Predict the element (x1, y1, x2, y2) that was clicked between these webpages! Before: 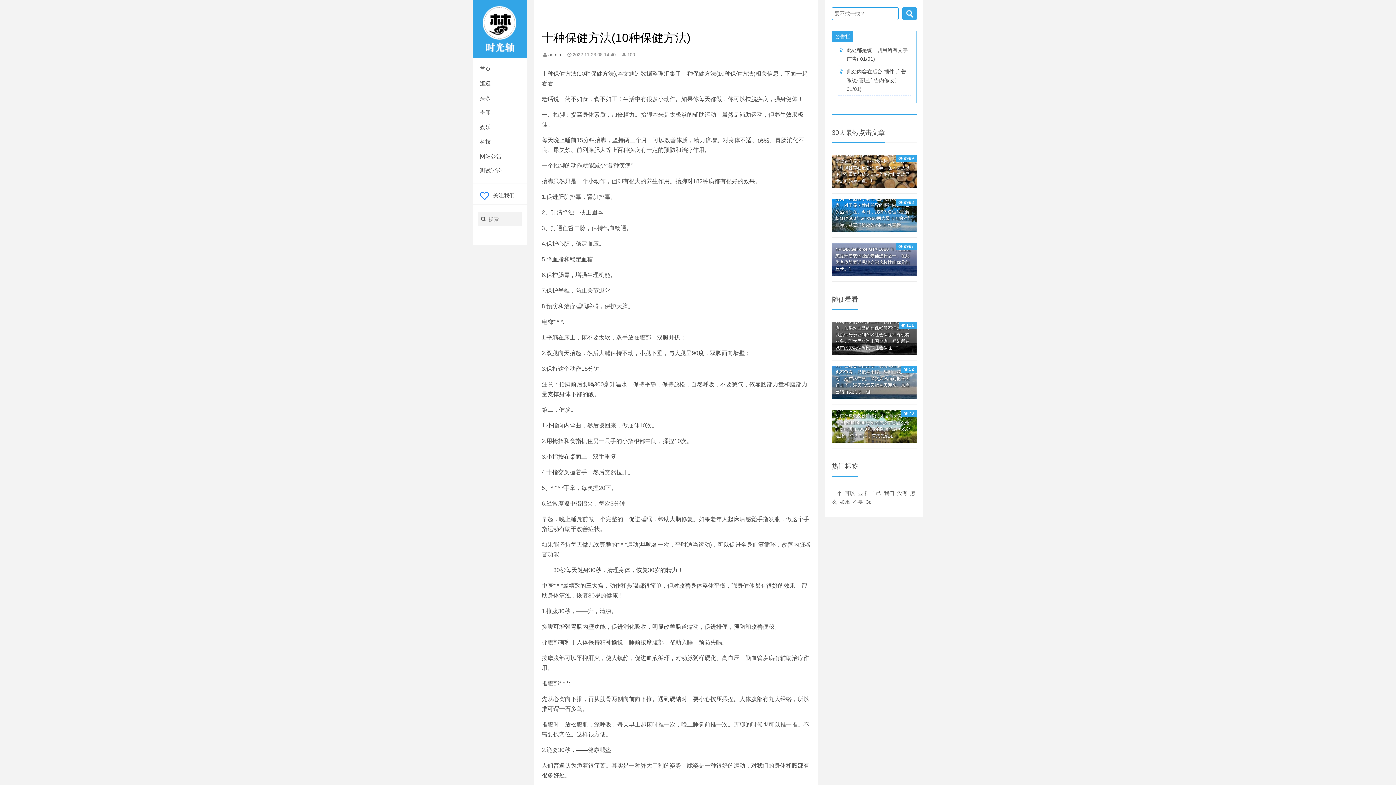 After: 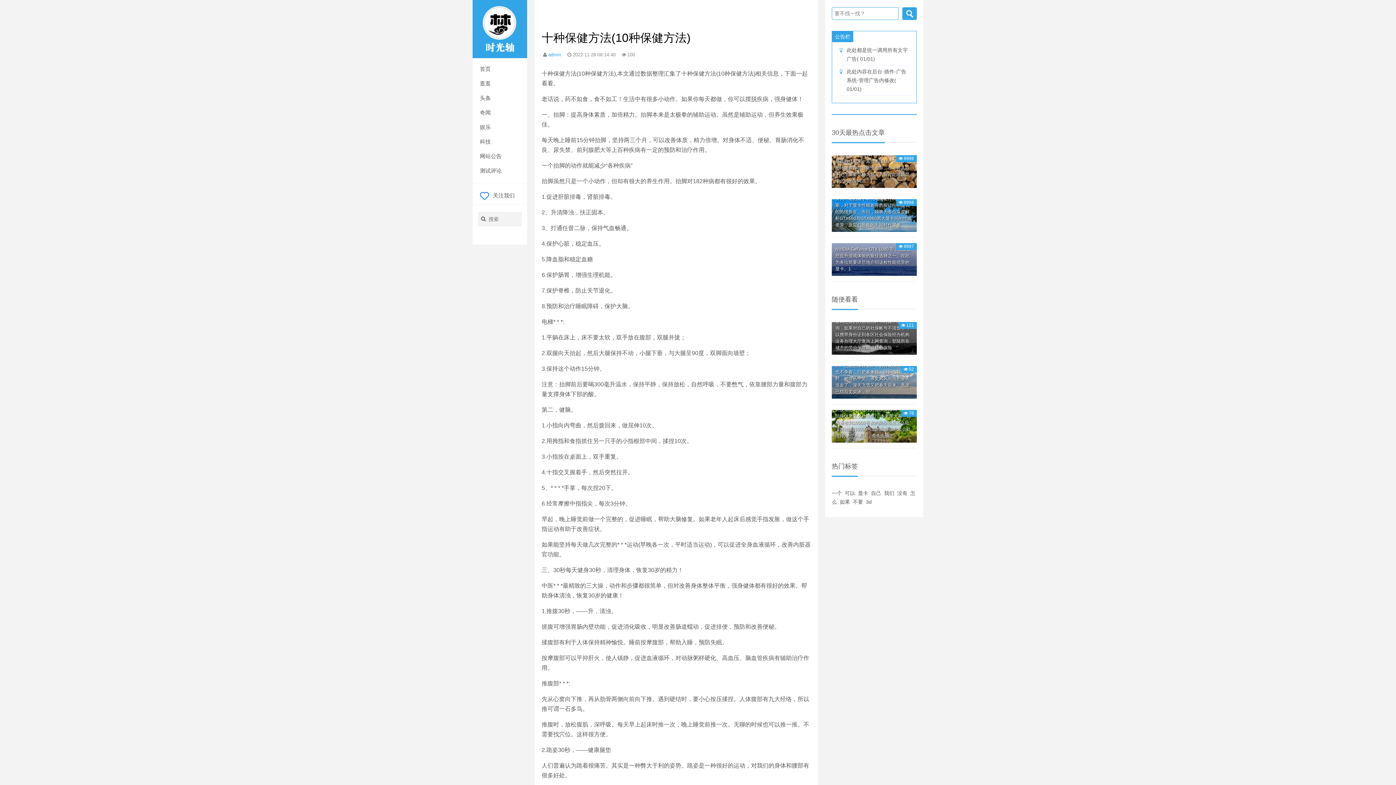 Action: bbox: (548, 52, 561, 57) label: admin